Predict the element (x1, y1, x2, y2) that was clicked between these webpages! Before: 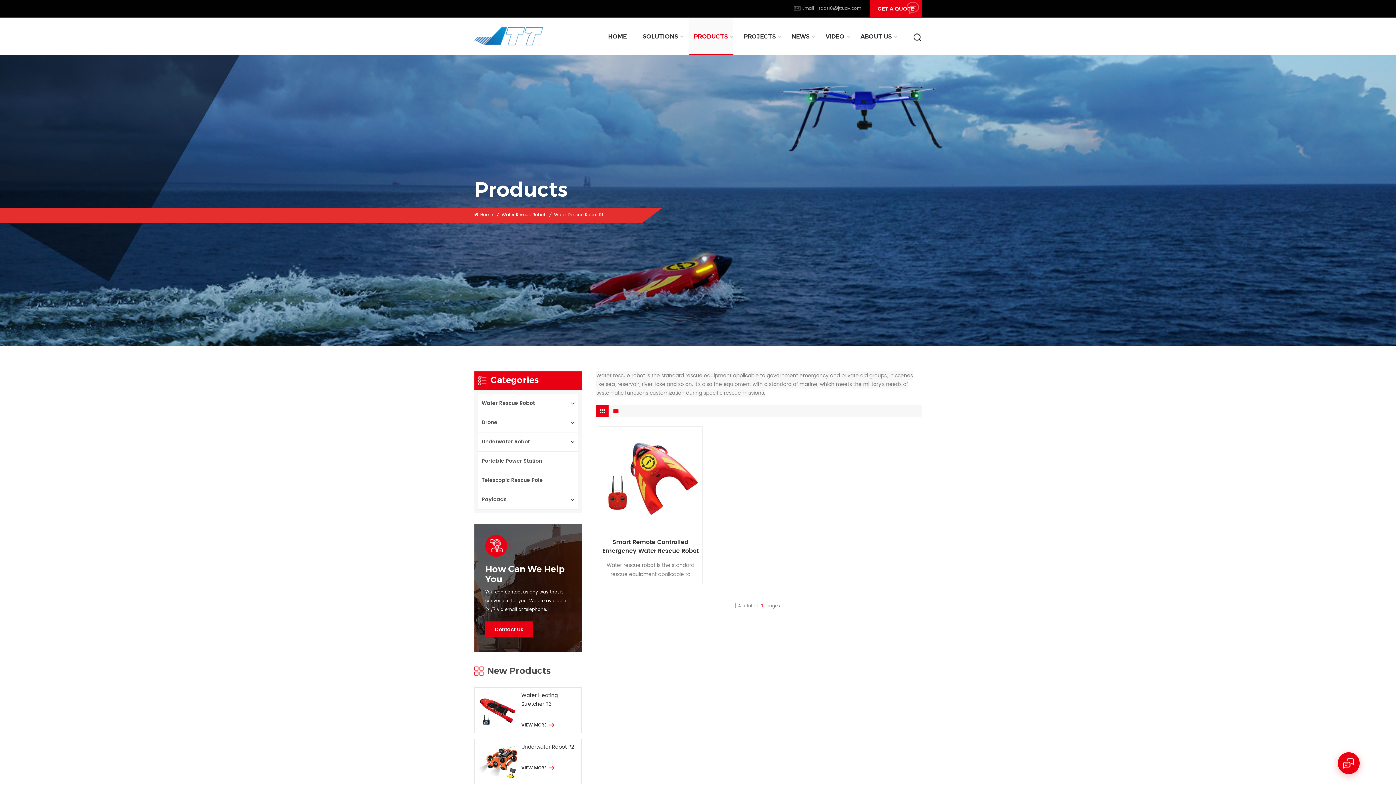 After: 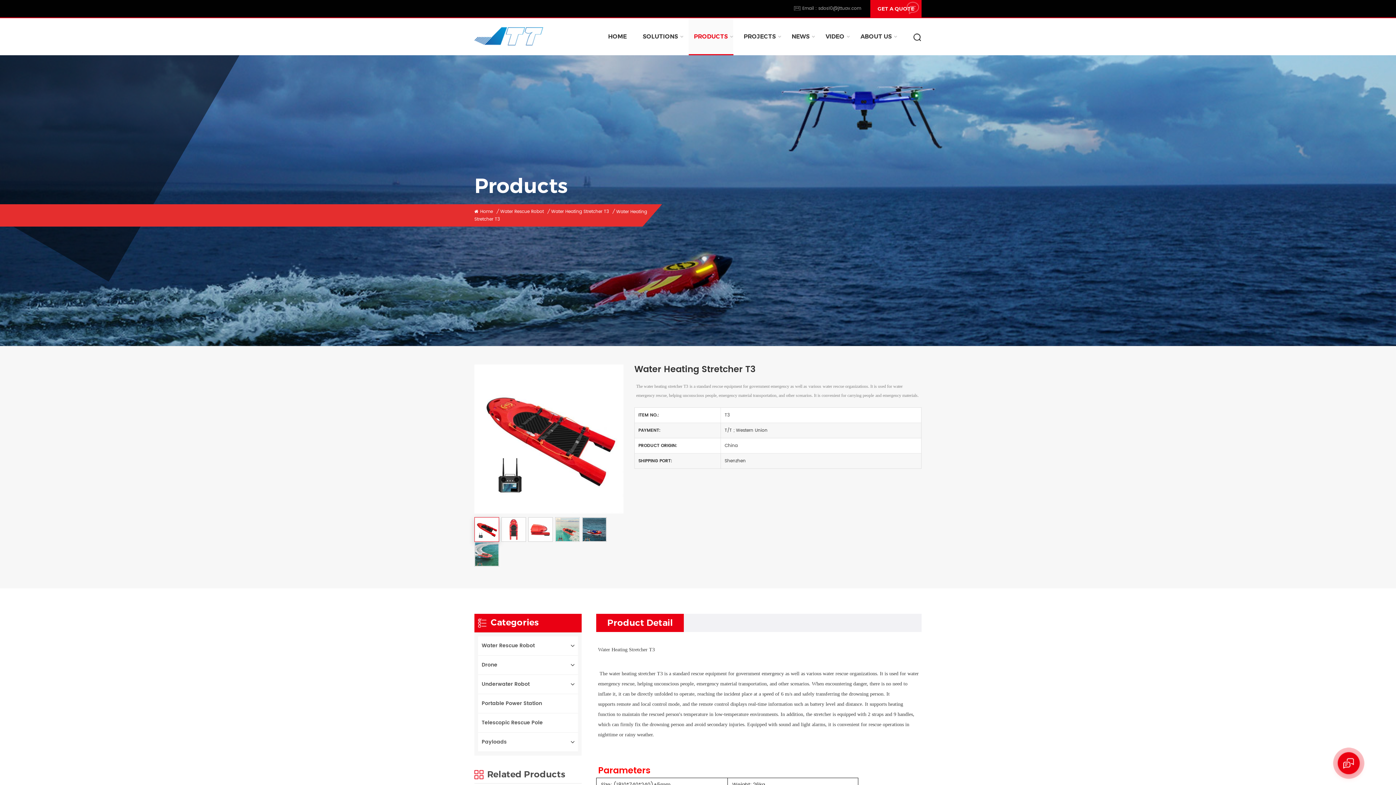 Action: label: VIEW MORE bbox: (521, 720, 558, 731)